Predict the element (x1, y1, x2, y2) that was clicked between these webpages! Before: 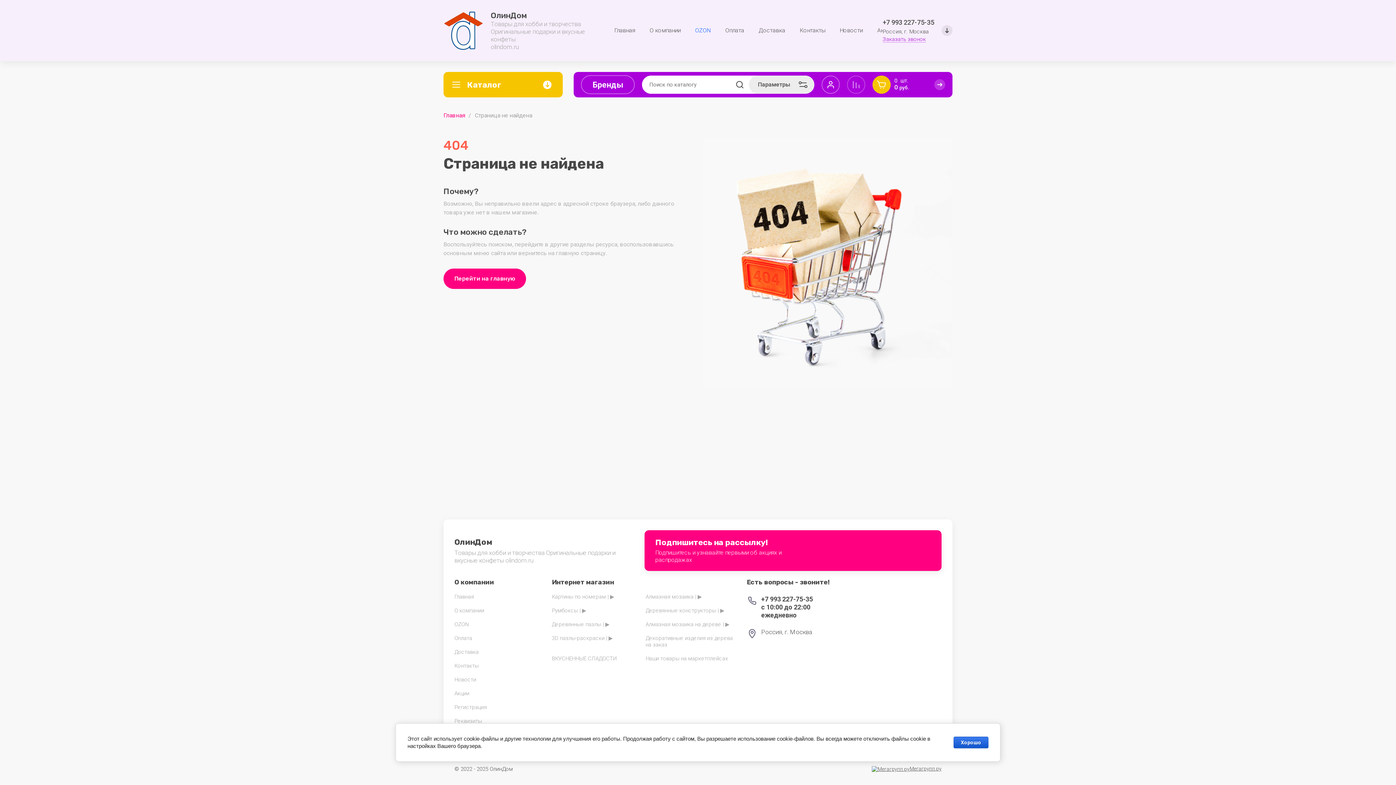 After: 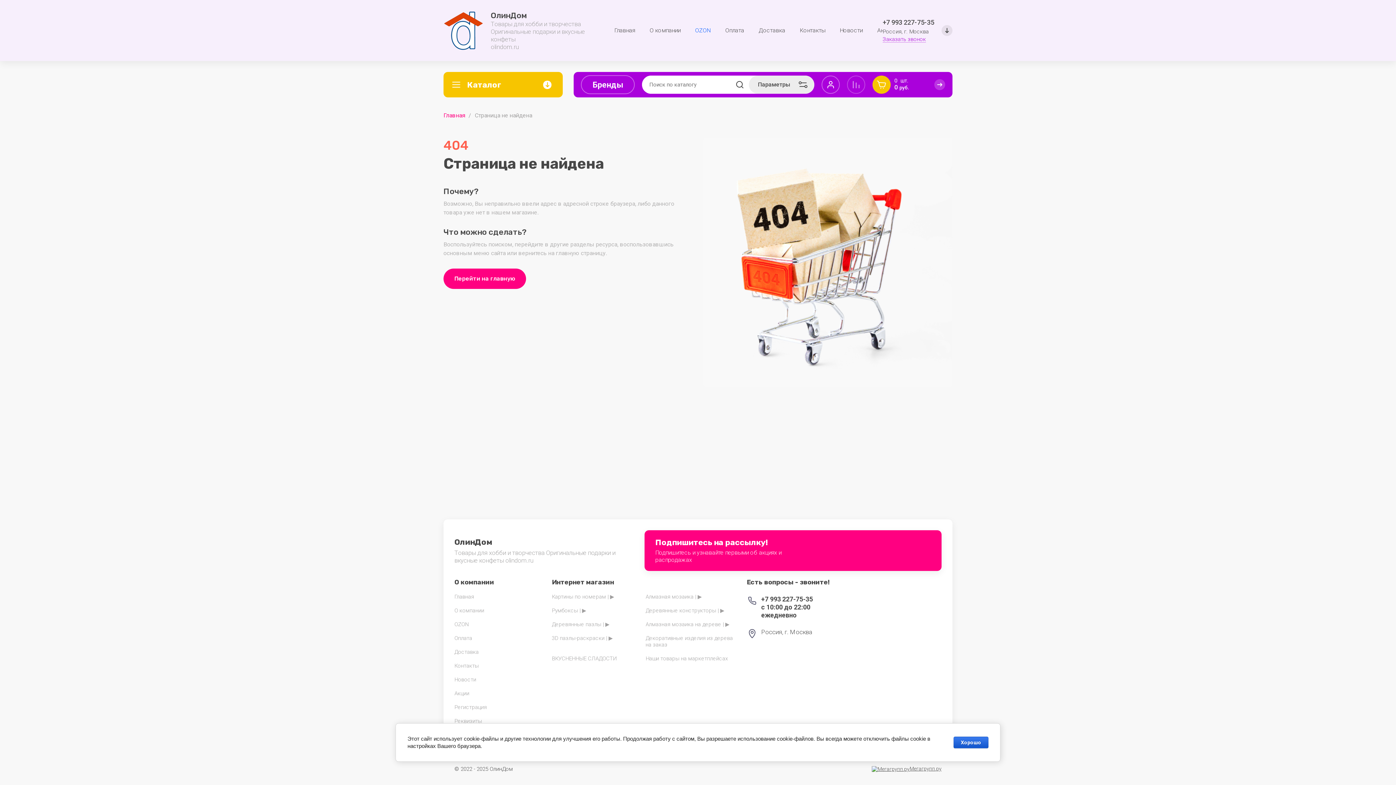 Action: bbox: (880, 578, 895, 593)